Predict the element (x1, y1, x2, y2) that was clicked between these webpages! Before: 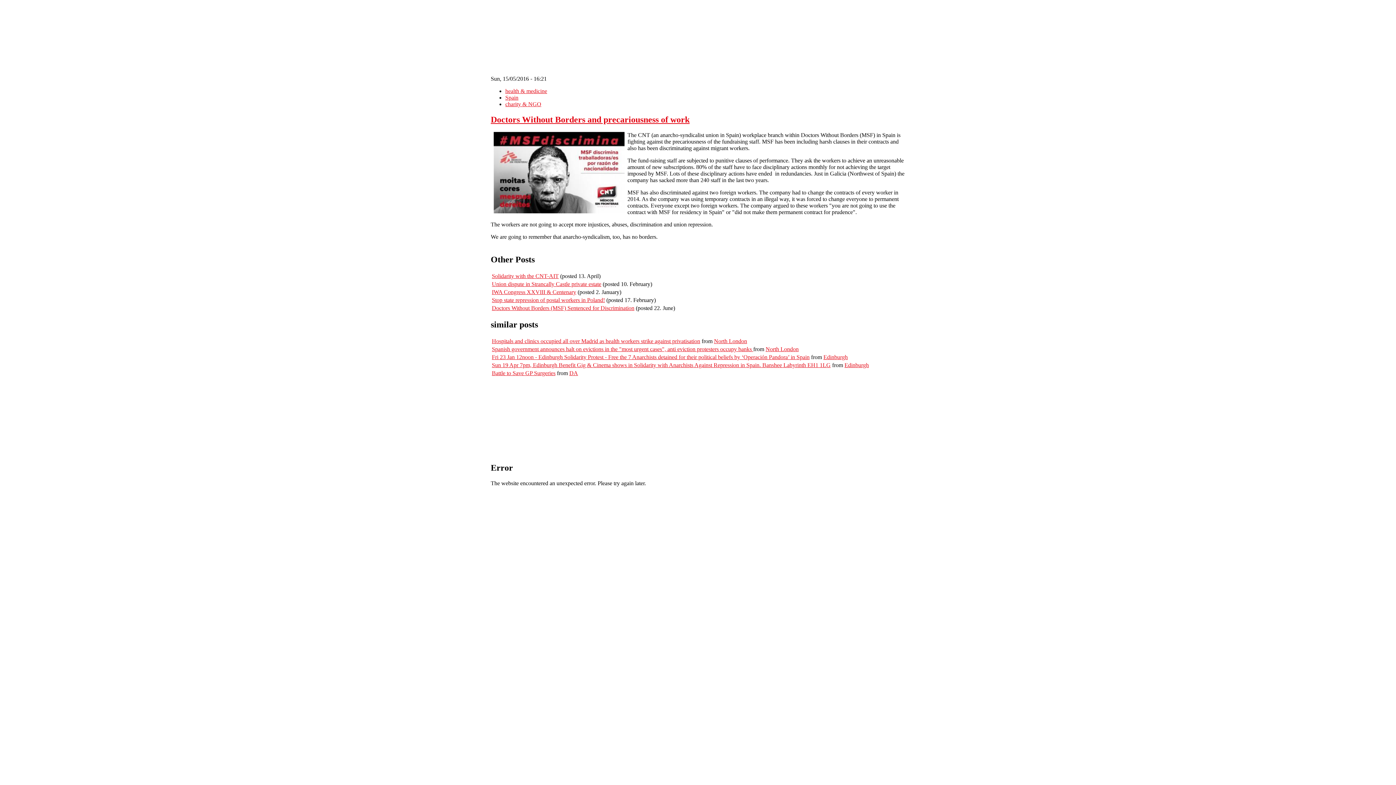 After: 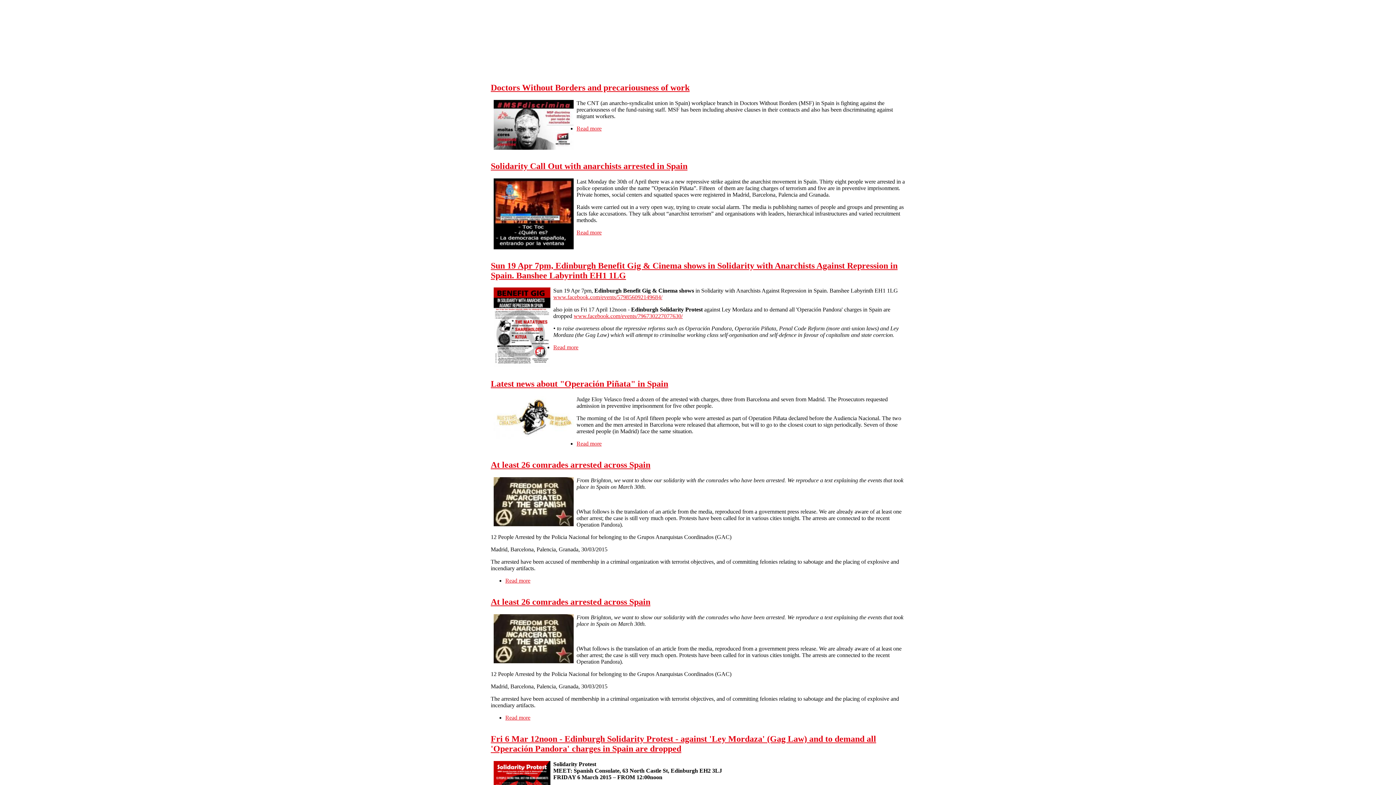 Action: bbox: (505, 94, 518, 100) label: Spain